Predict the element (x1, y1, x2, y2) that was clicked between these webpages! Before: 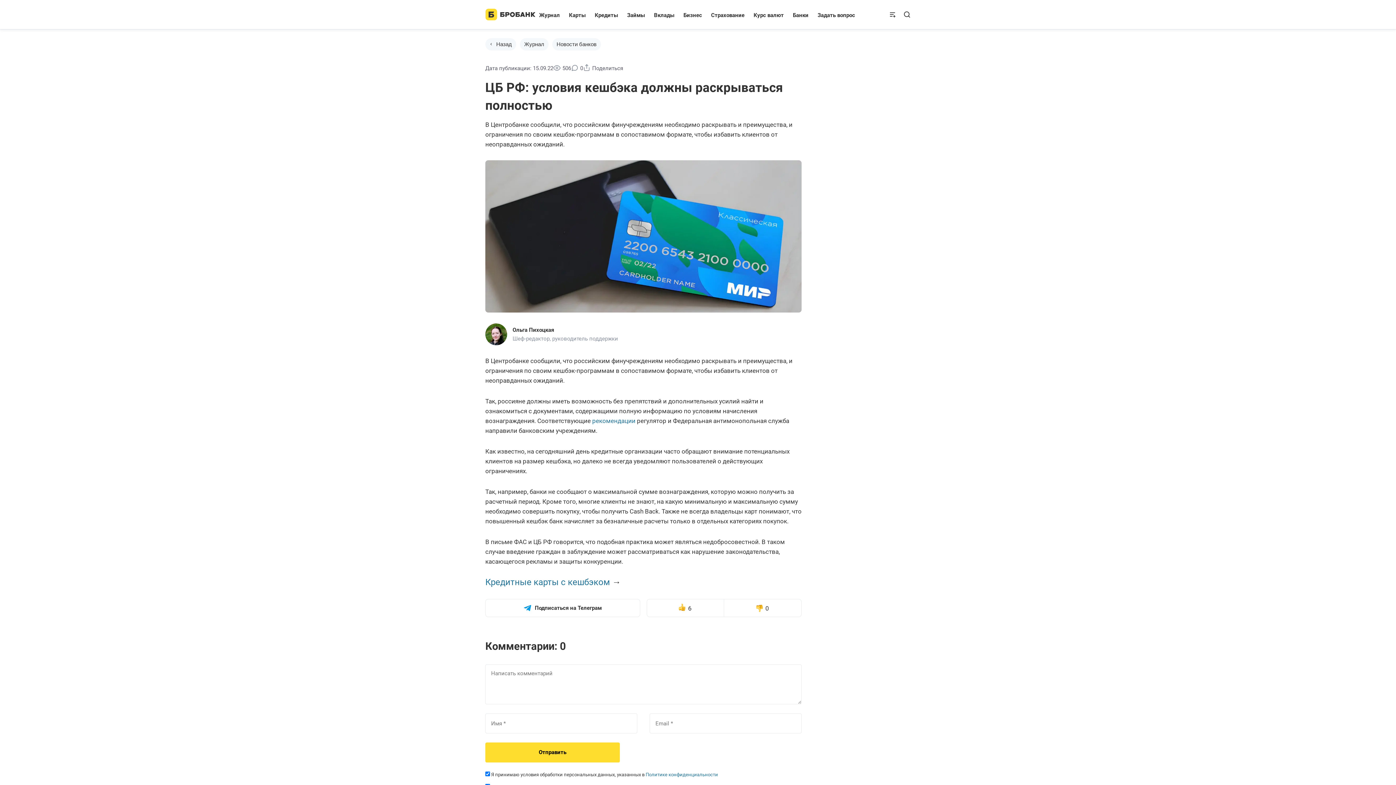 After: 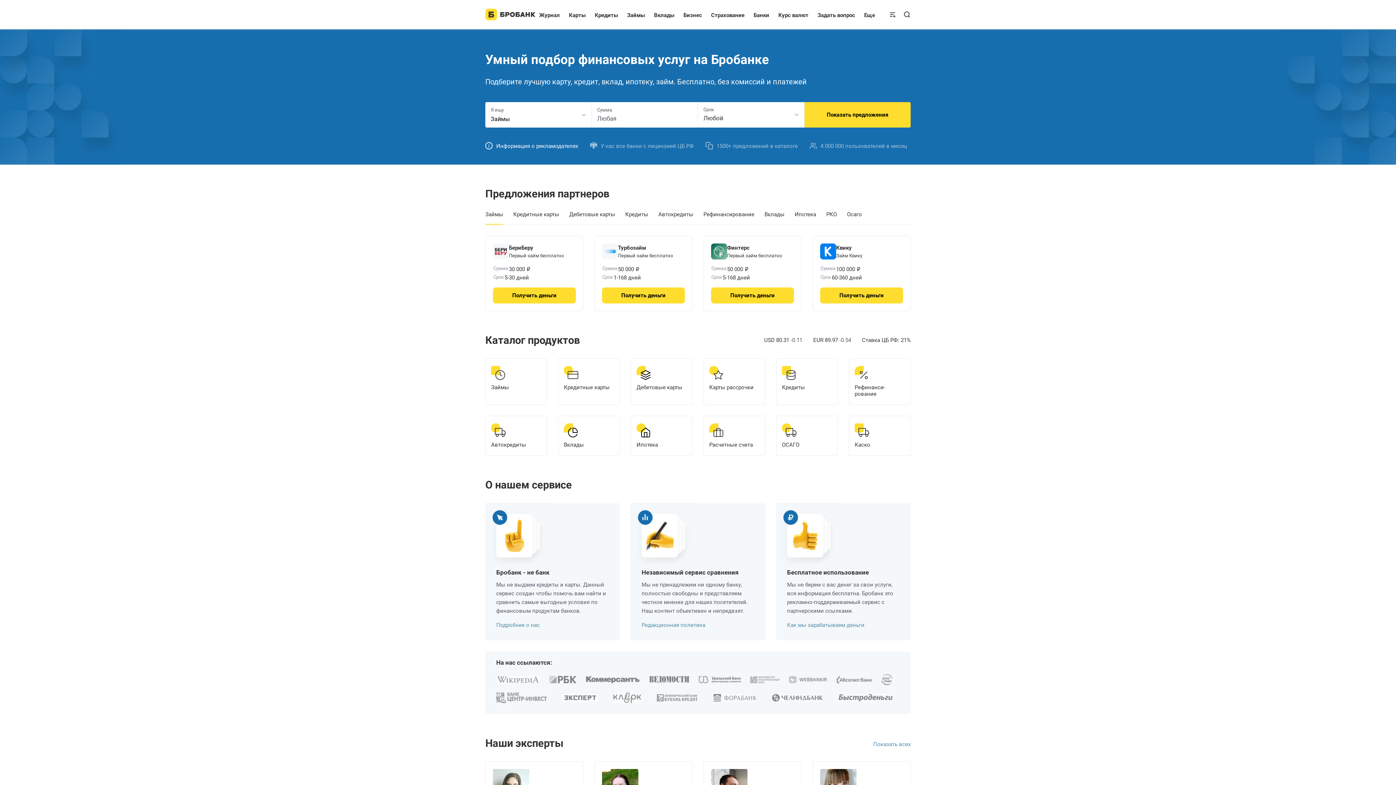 Action: bbox: (485, 8, 535, 20)